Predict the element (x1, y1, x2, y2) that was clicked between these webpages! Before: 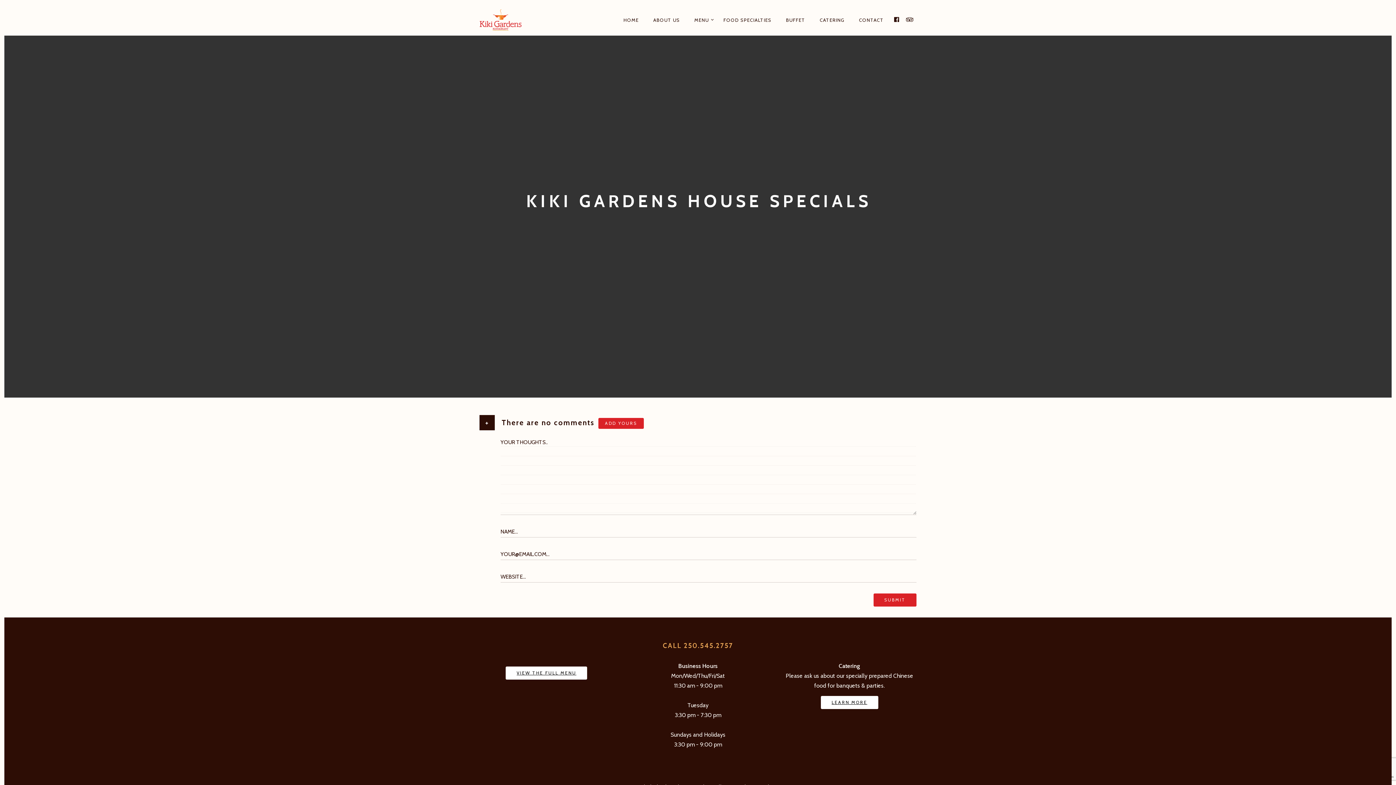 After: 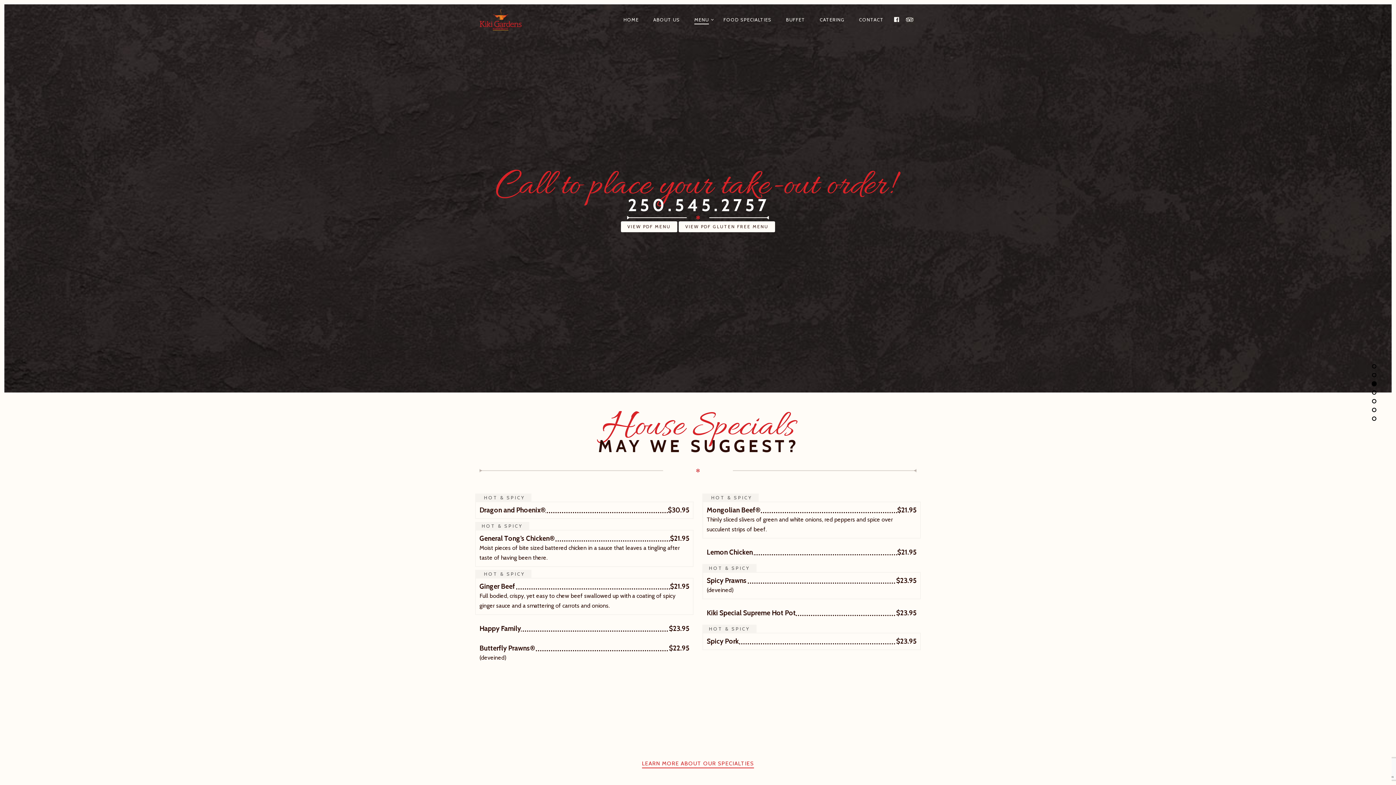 Action: label: VIEW THE FULL MENU bbox: (505, 666, 587, 680)